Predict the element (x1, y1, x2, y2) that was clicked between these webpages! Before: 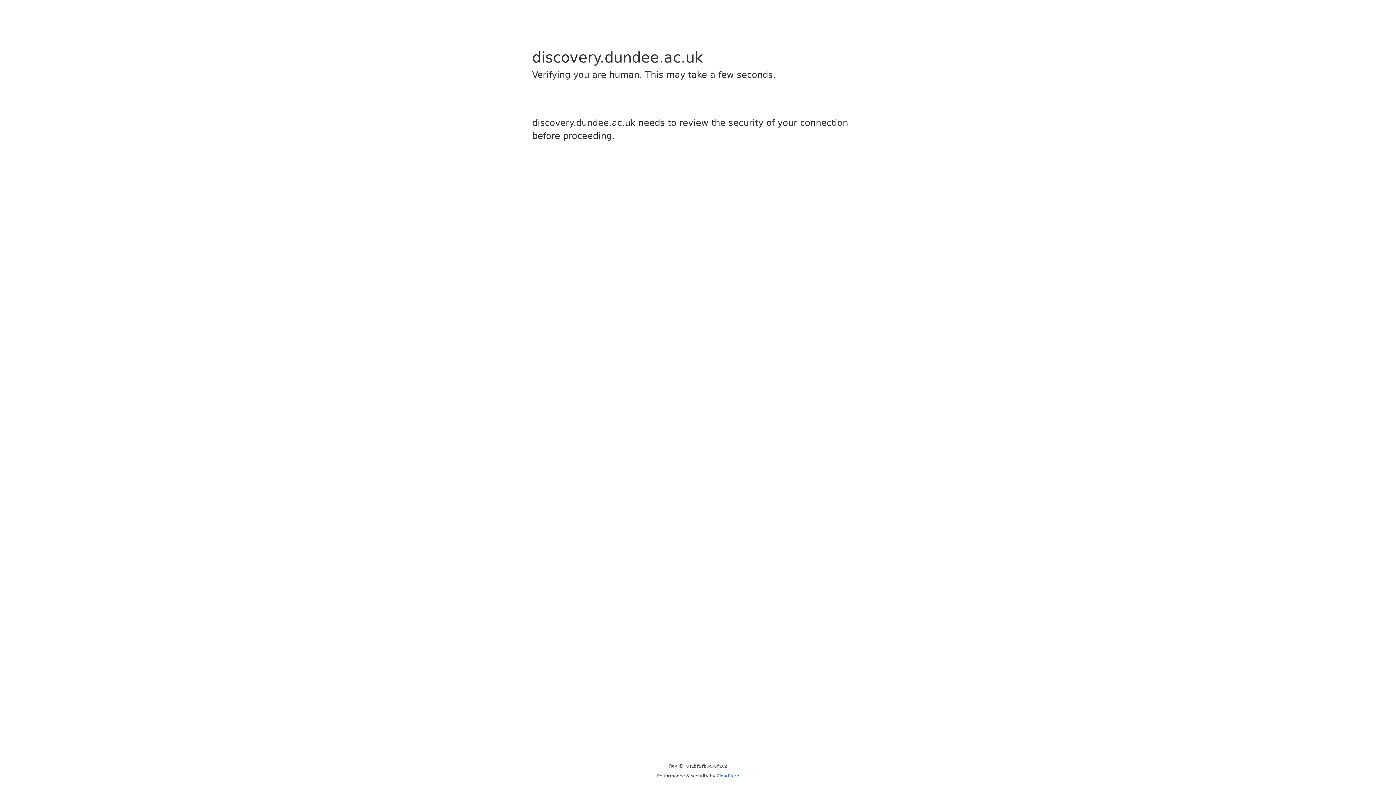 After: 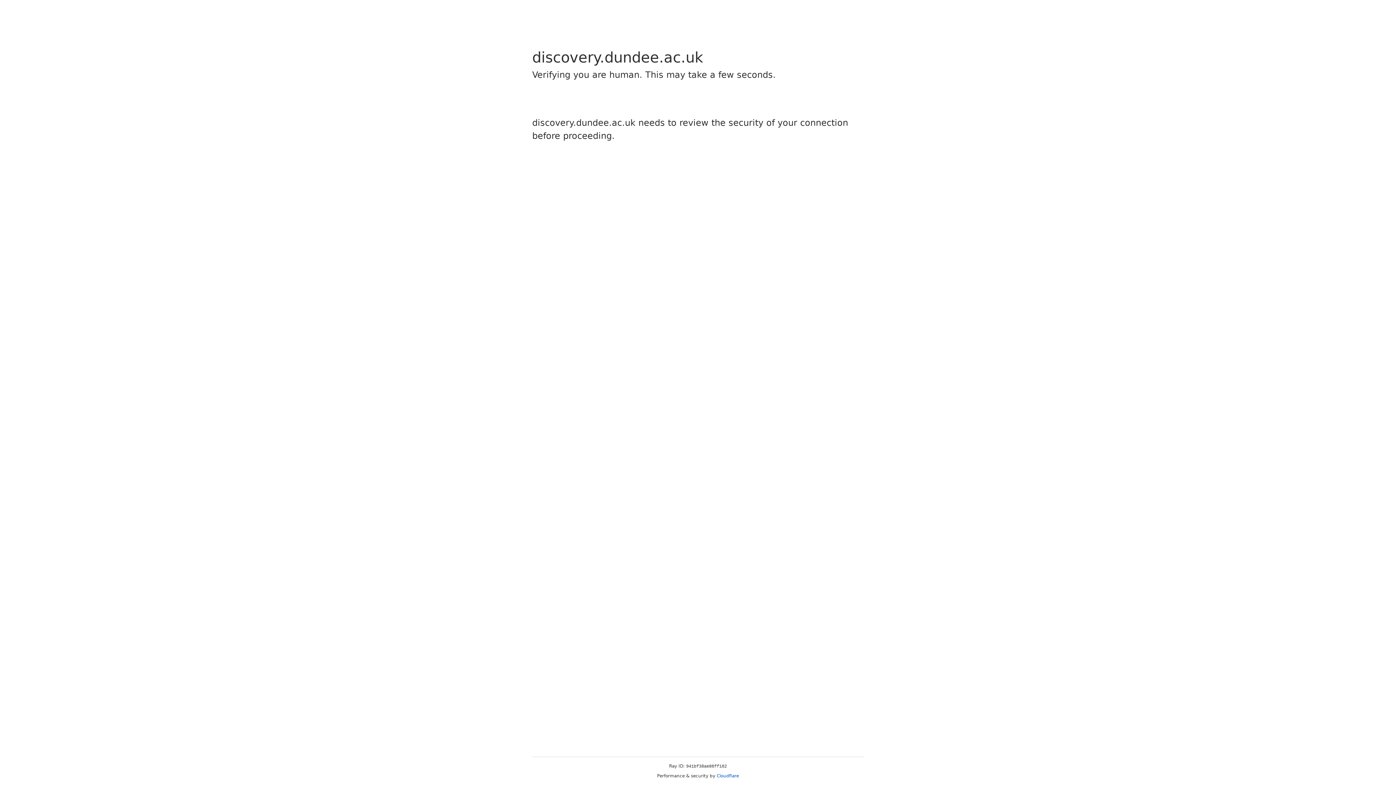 Action: bbox: (716, 773, 739, 778) label: Cloudflare